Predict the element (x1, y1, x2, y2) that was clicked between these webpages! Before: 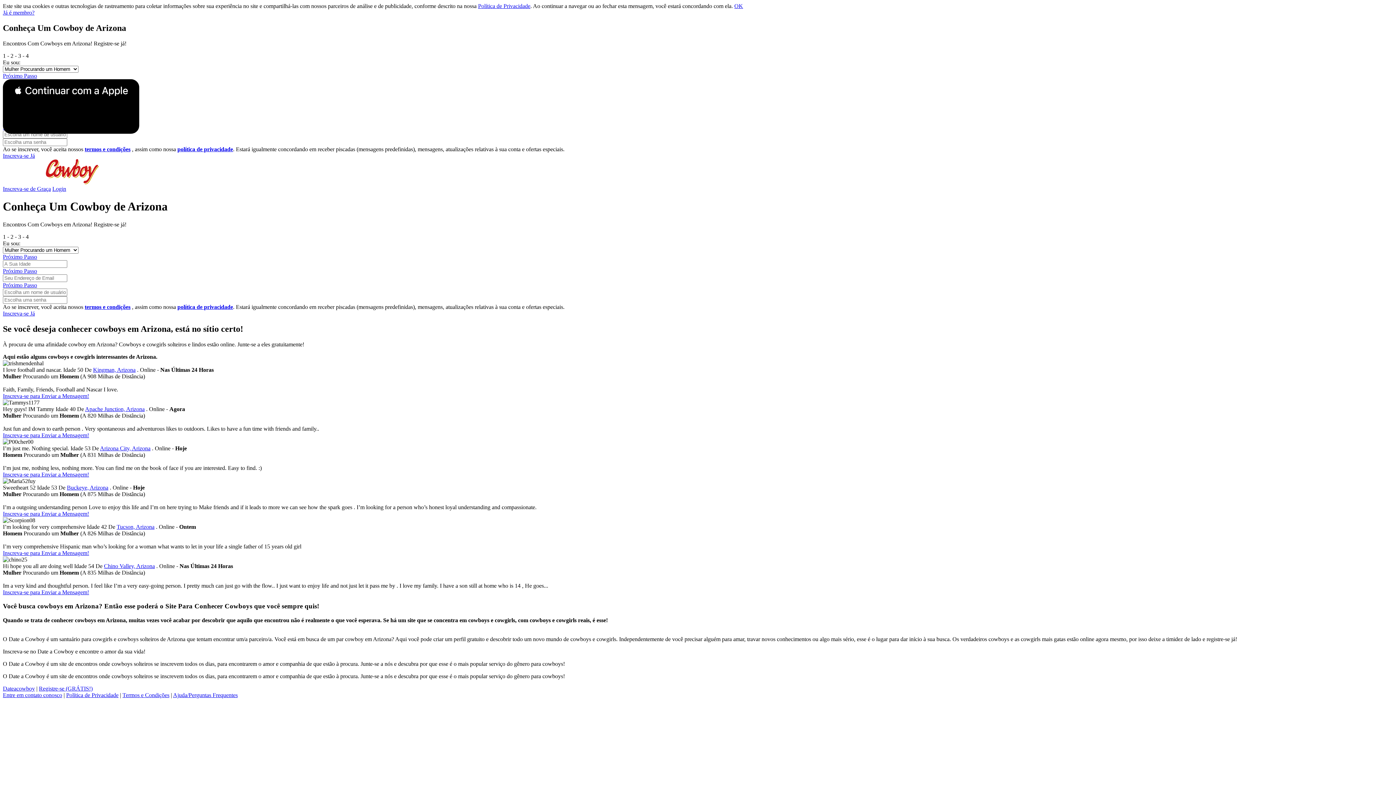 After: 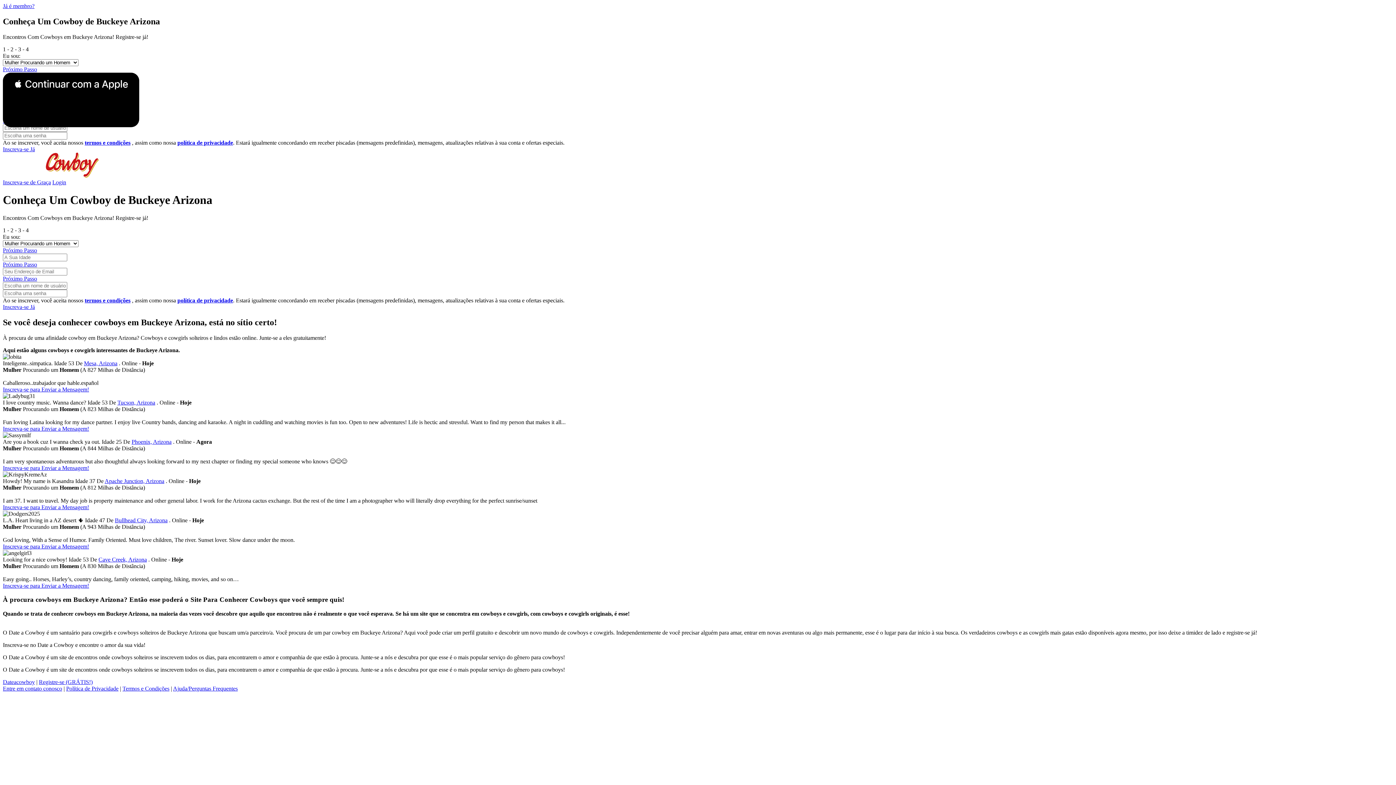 Action: bbox: (66, 484, 108, 490) label: Buckeye, Arizona